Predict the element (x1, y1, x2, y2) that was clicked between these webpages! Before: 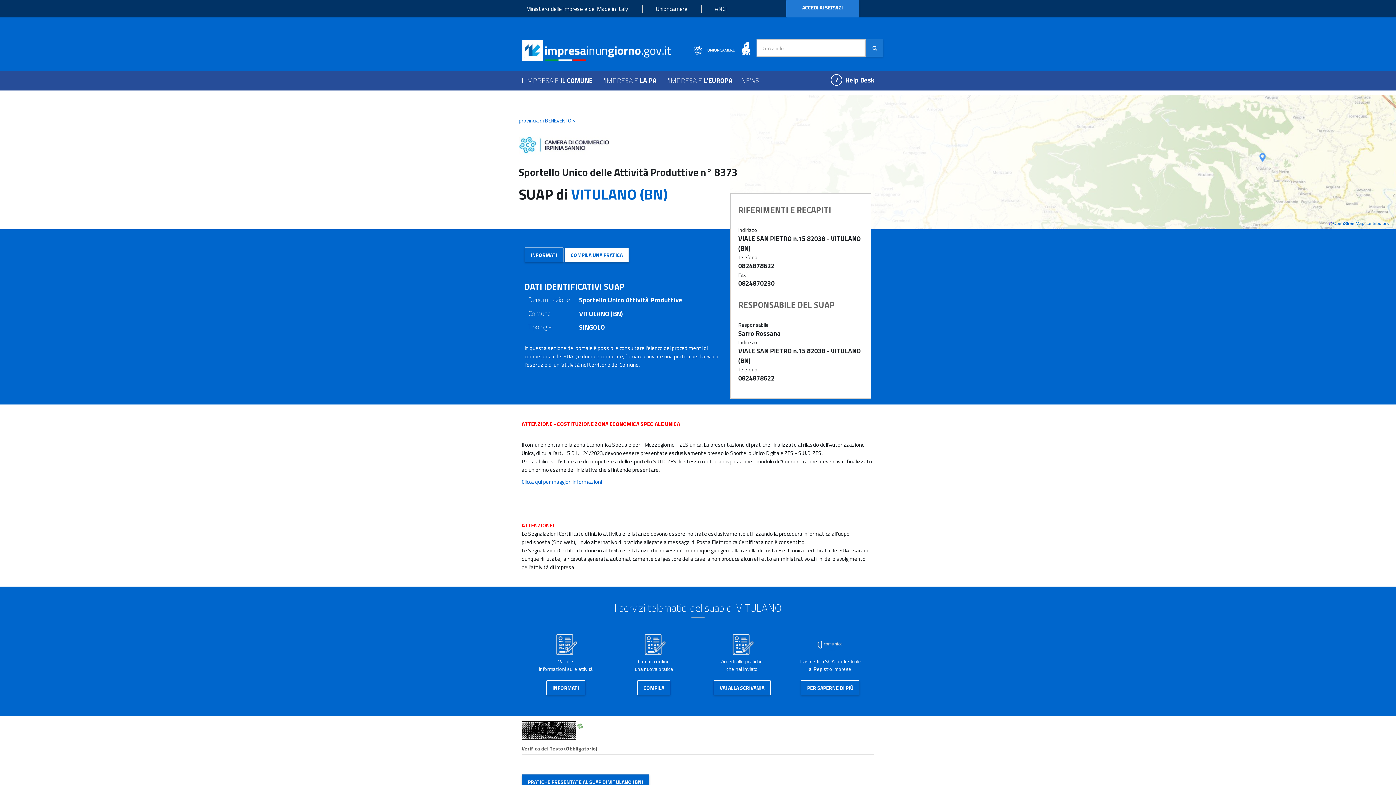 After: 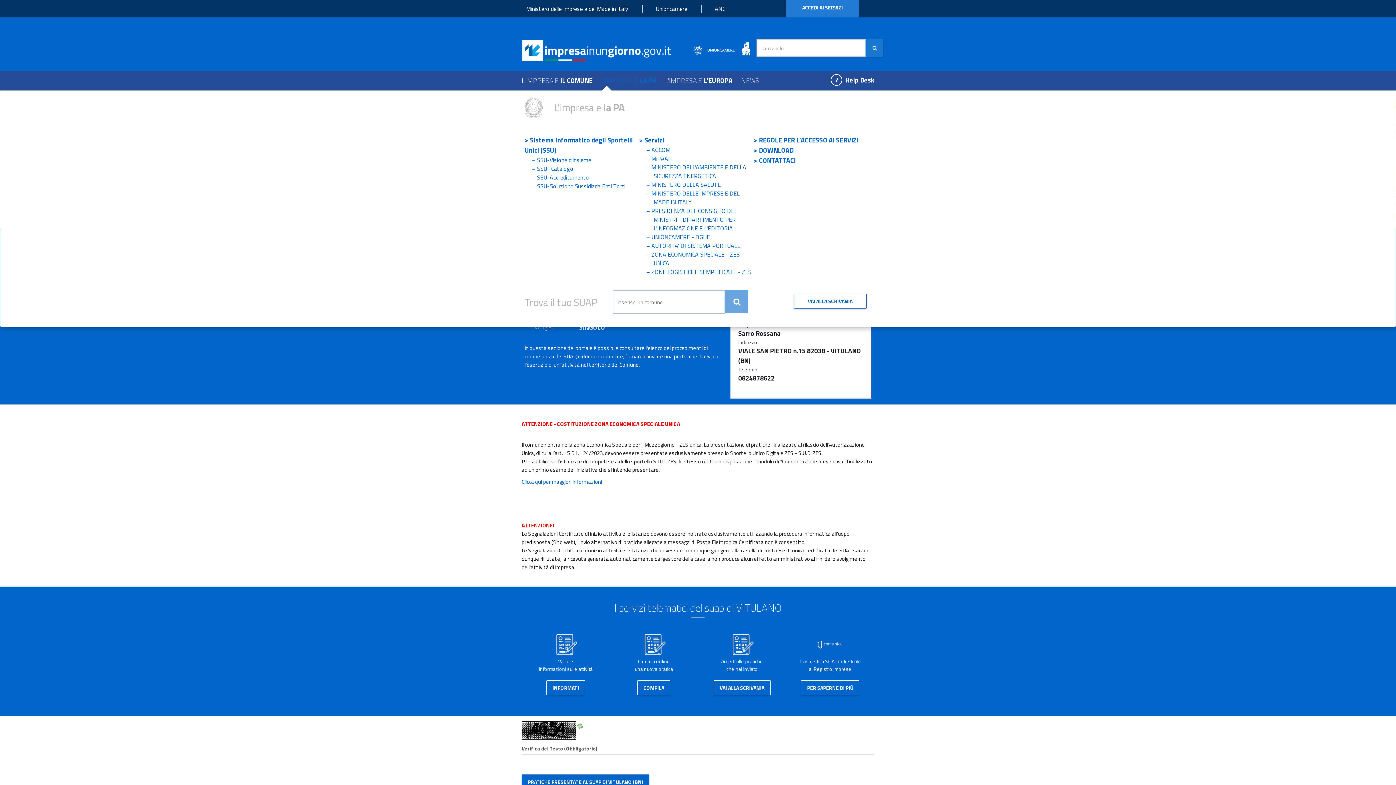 Action: label: L'IMPRESA E LA PA bbox: (601, 71, 665, 90)